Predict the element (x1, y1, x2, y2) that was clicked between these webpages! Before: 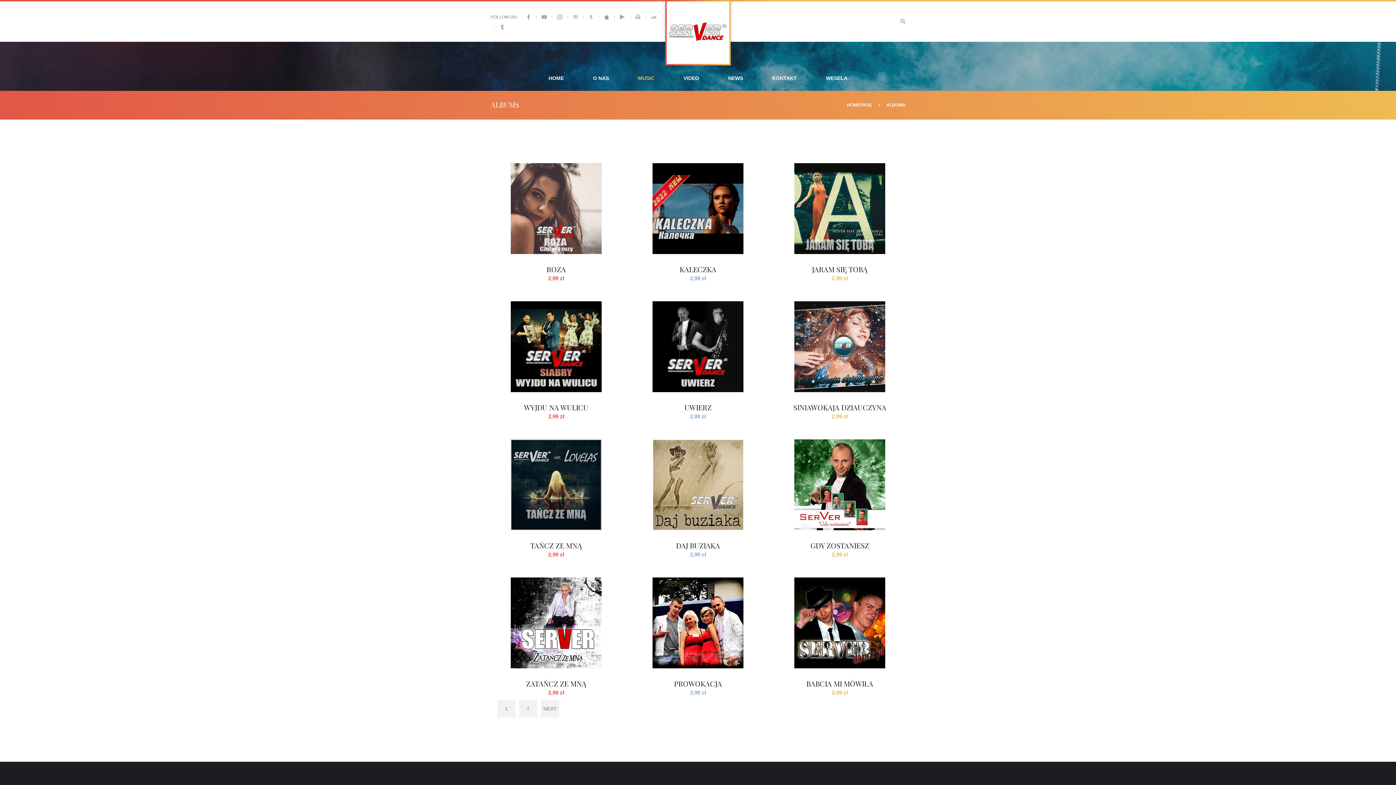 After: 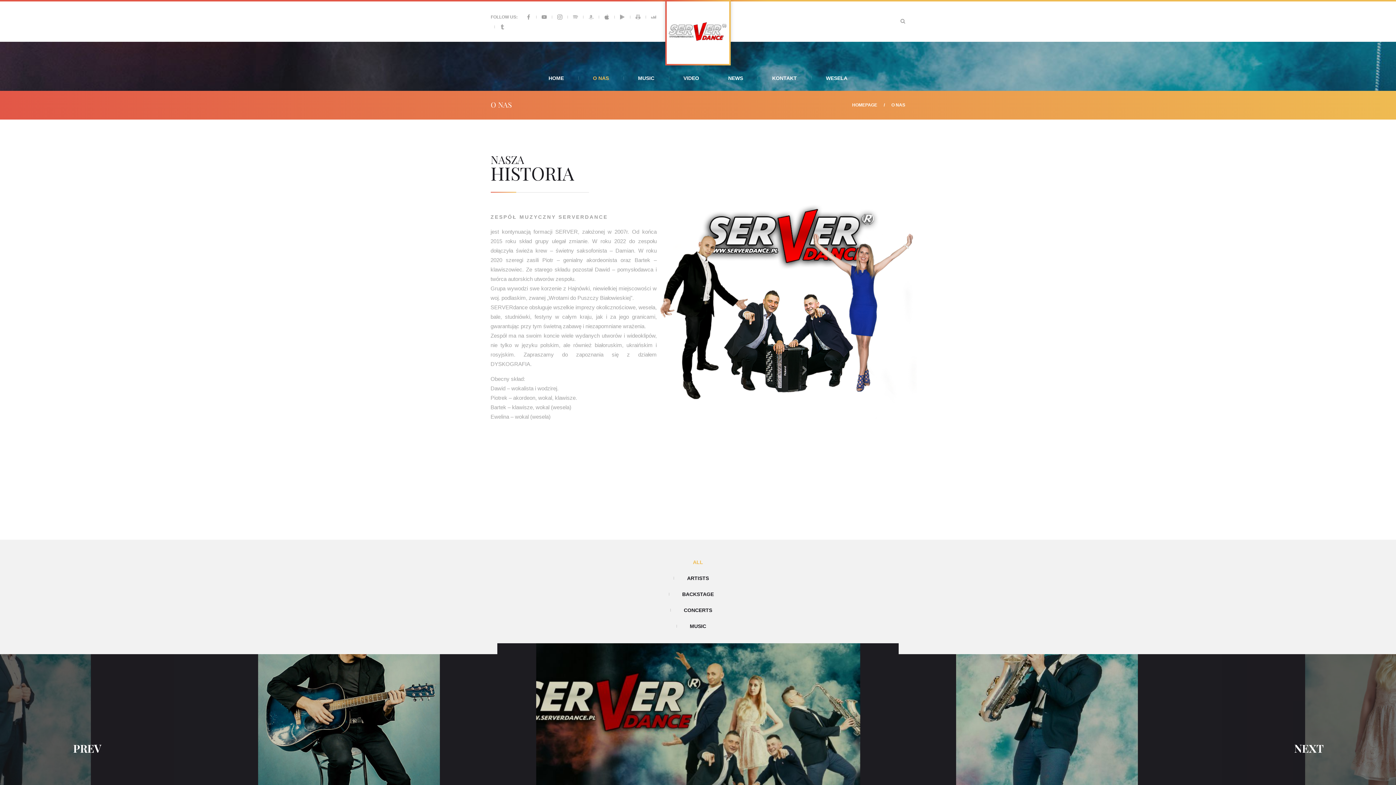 Action: bbox: (593, 65, 609, 90) label: O NAS